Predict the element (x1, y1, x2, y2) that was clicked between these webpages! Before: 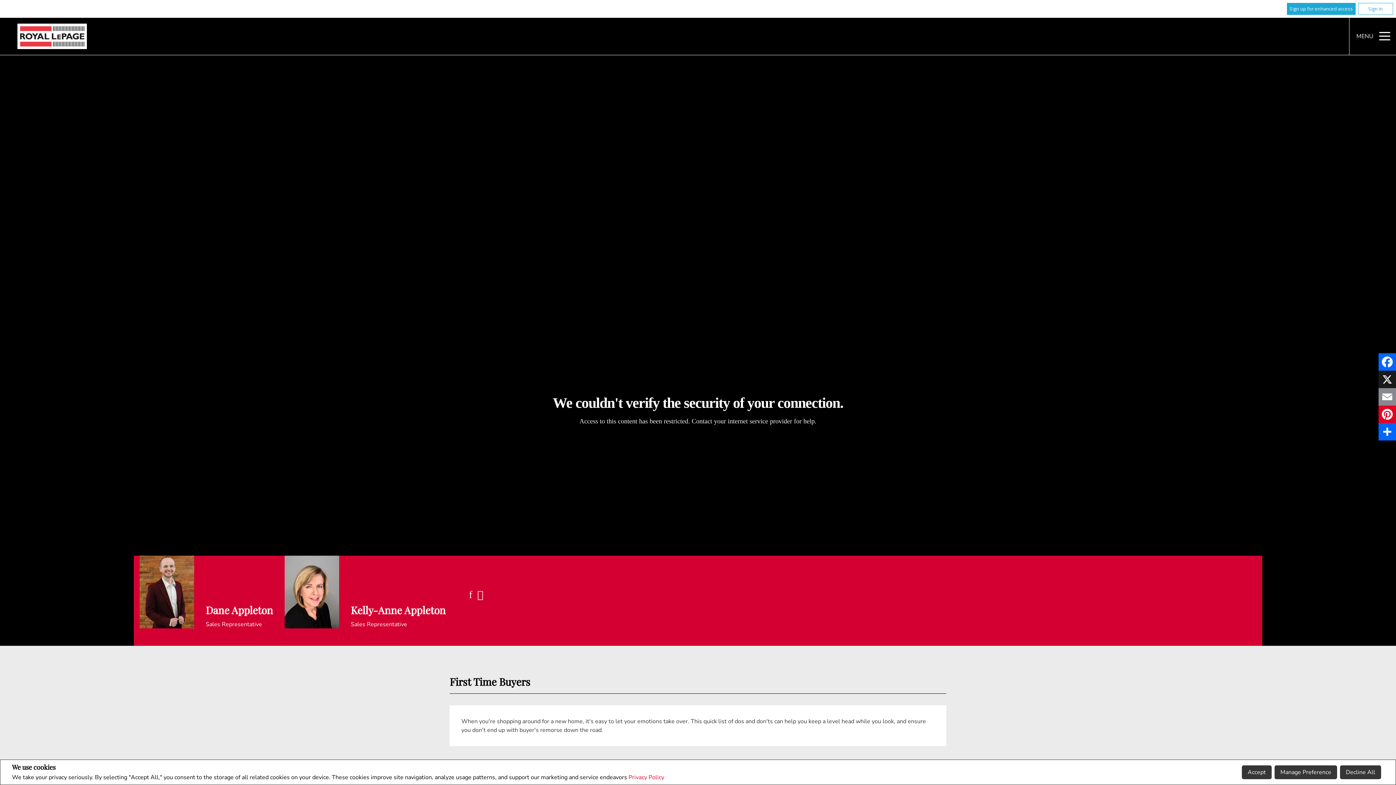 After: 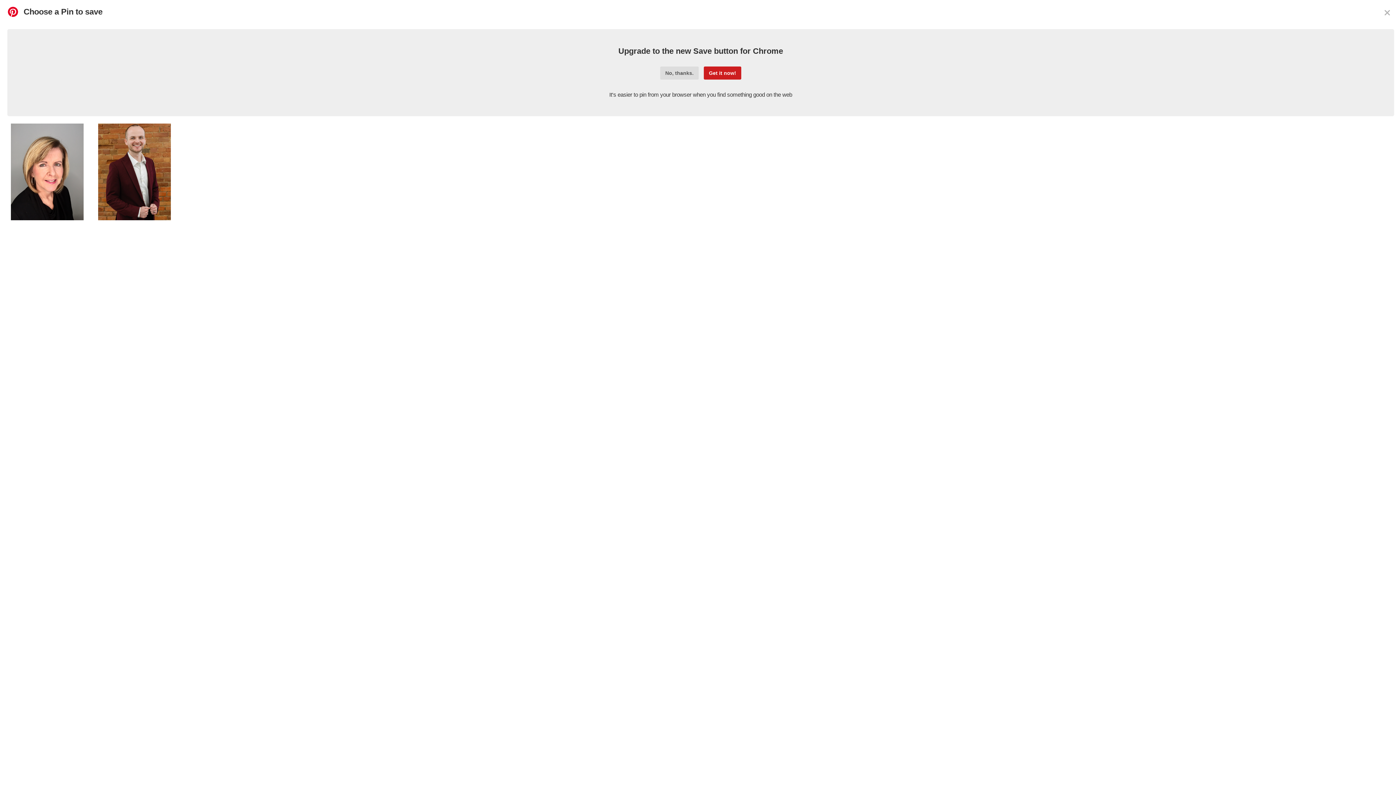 Action: label: Pinterest bbox: (1378, 405, 1396, 423)